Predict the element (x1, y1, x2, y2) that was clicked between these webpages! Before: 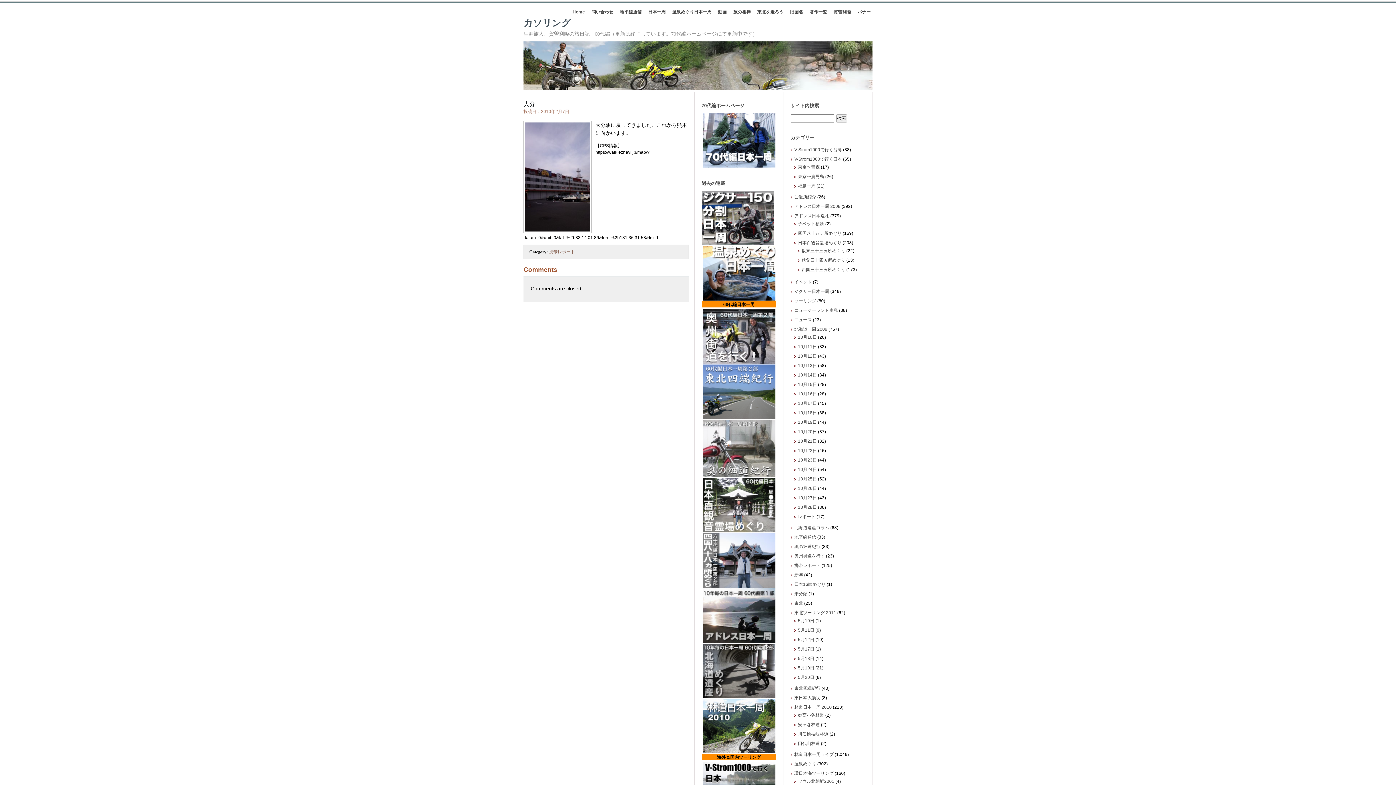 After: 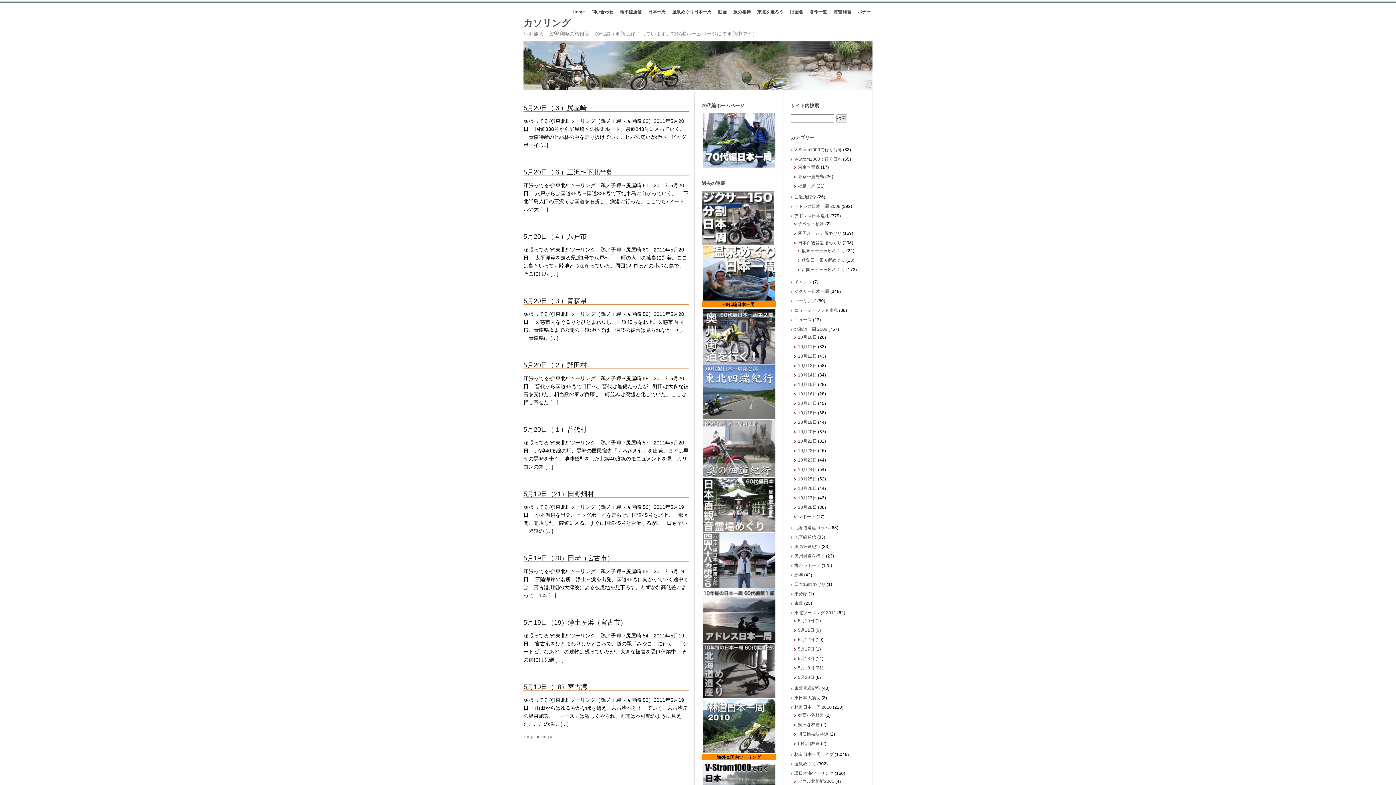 Action: bbox: (794, 610, 836, 615) label: 東北ツーリング 2011